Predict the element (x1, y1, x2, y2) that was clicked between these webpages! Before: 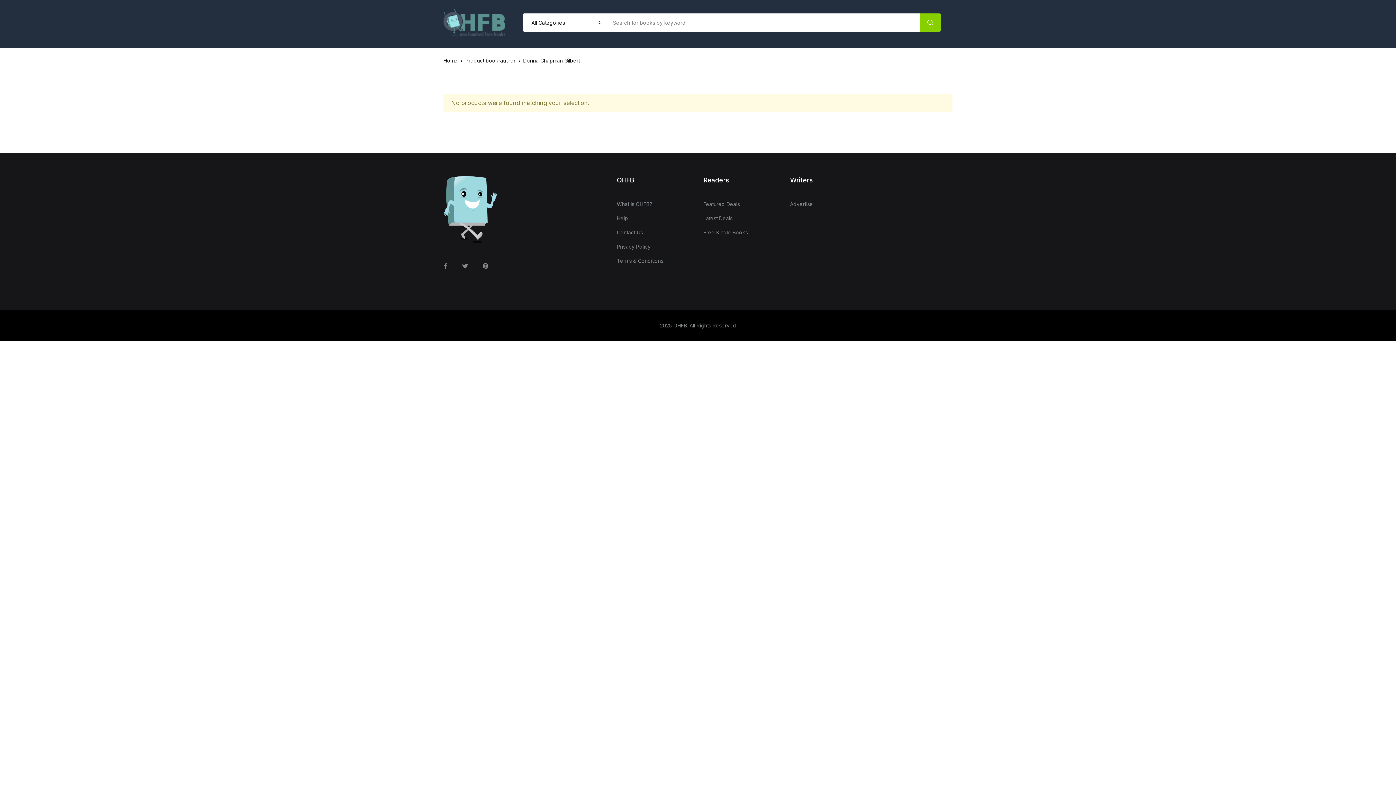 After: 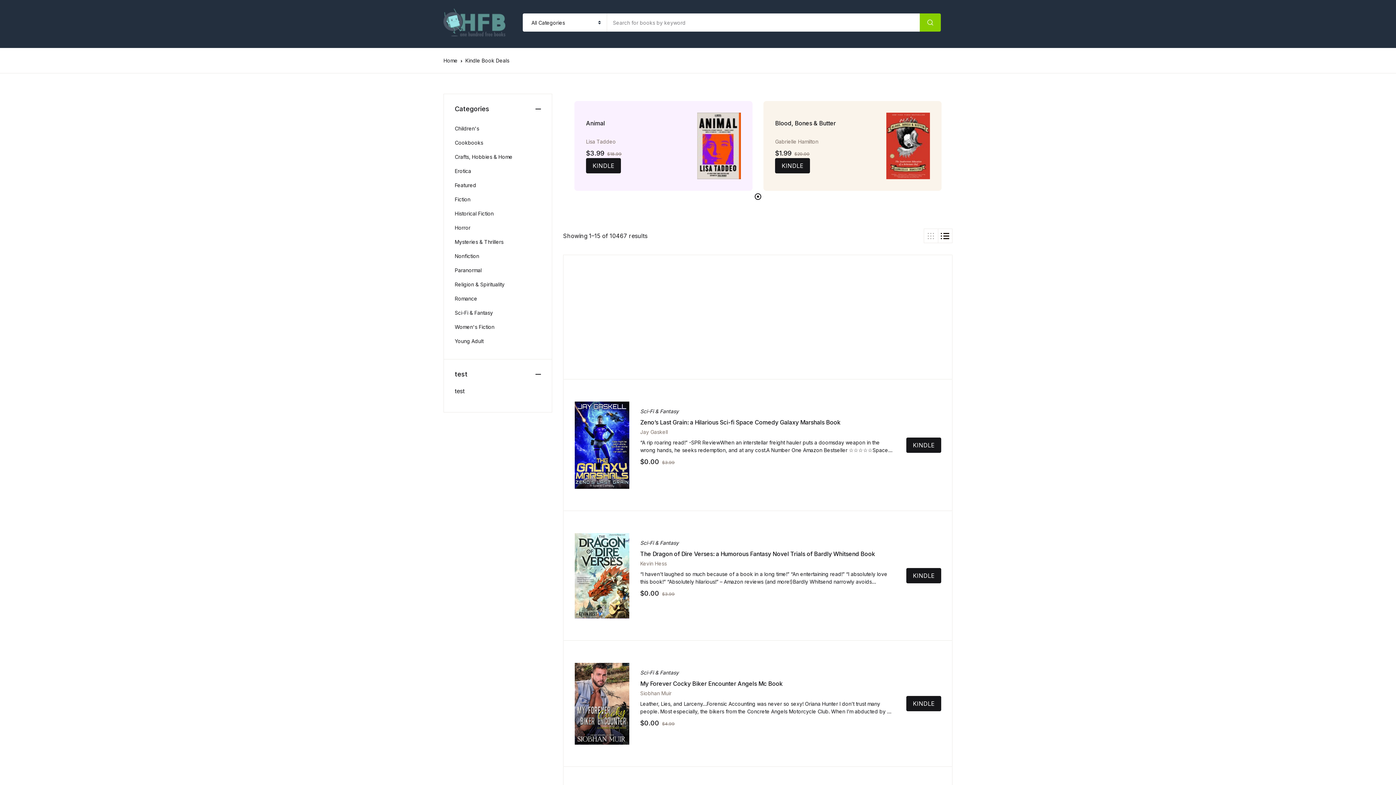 Action: bbox: (703, 211, 732, 225) label: Latest Deals